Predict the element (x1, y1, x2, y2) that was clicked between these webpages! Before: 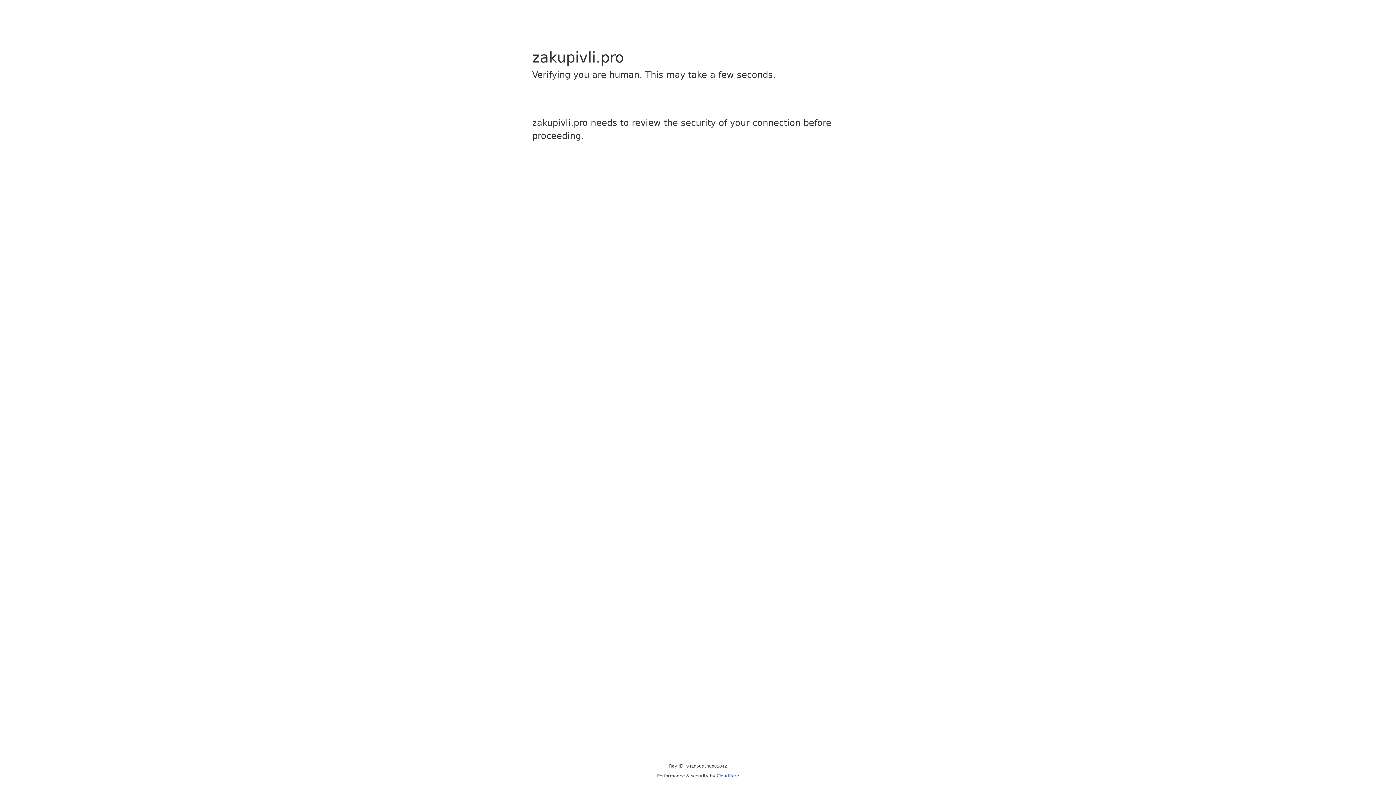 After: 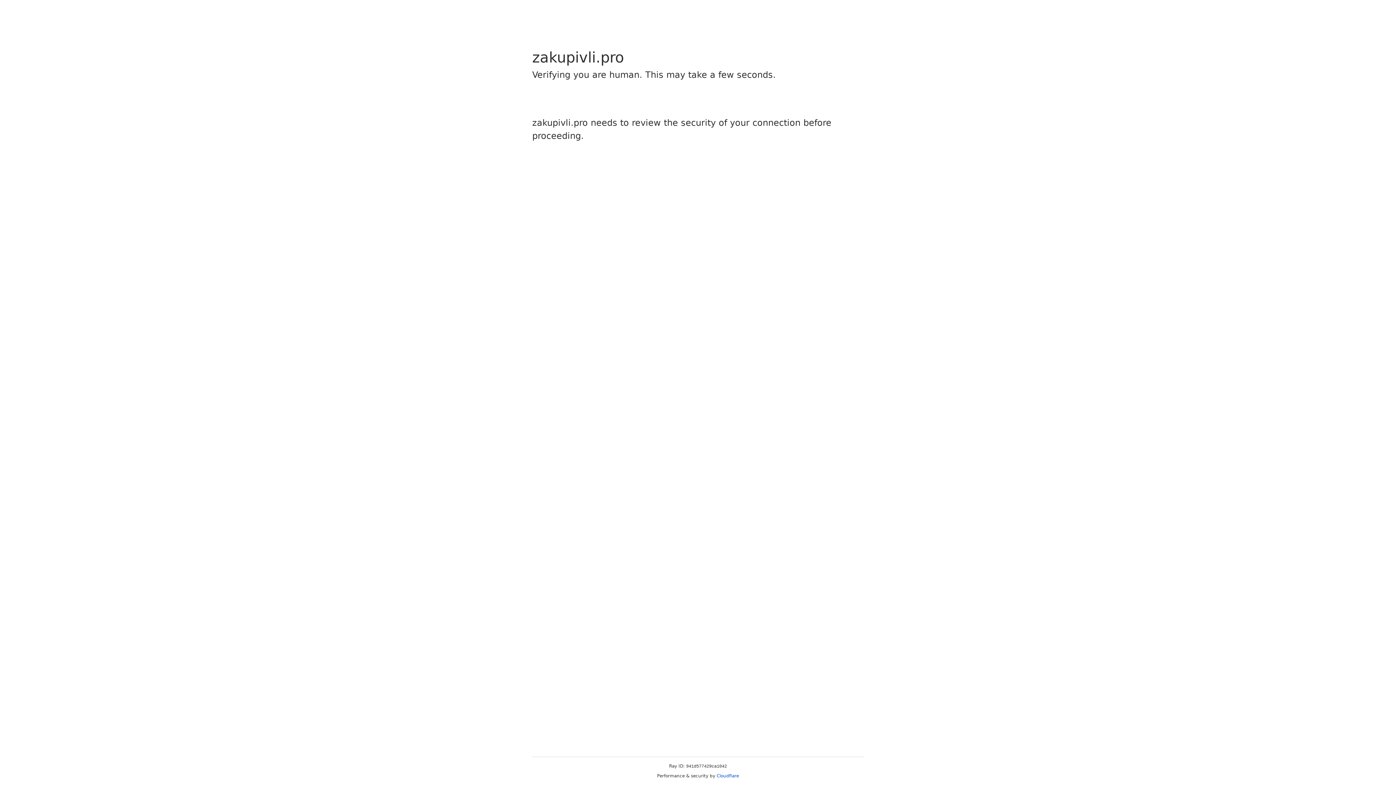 Action: label: Cloudflare bbox: (716, 773, 739, 778)